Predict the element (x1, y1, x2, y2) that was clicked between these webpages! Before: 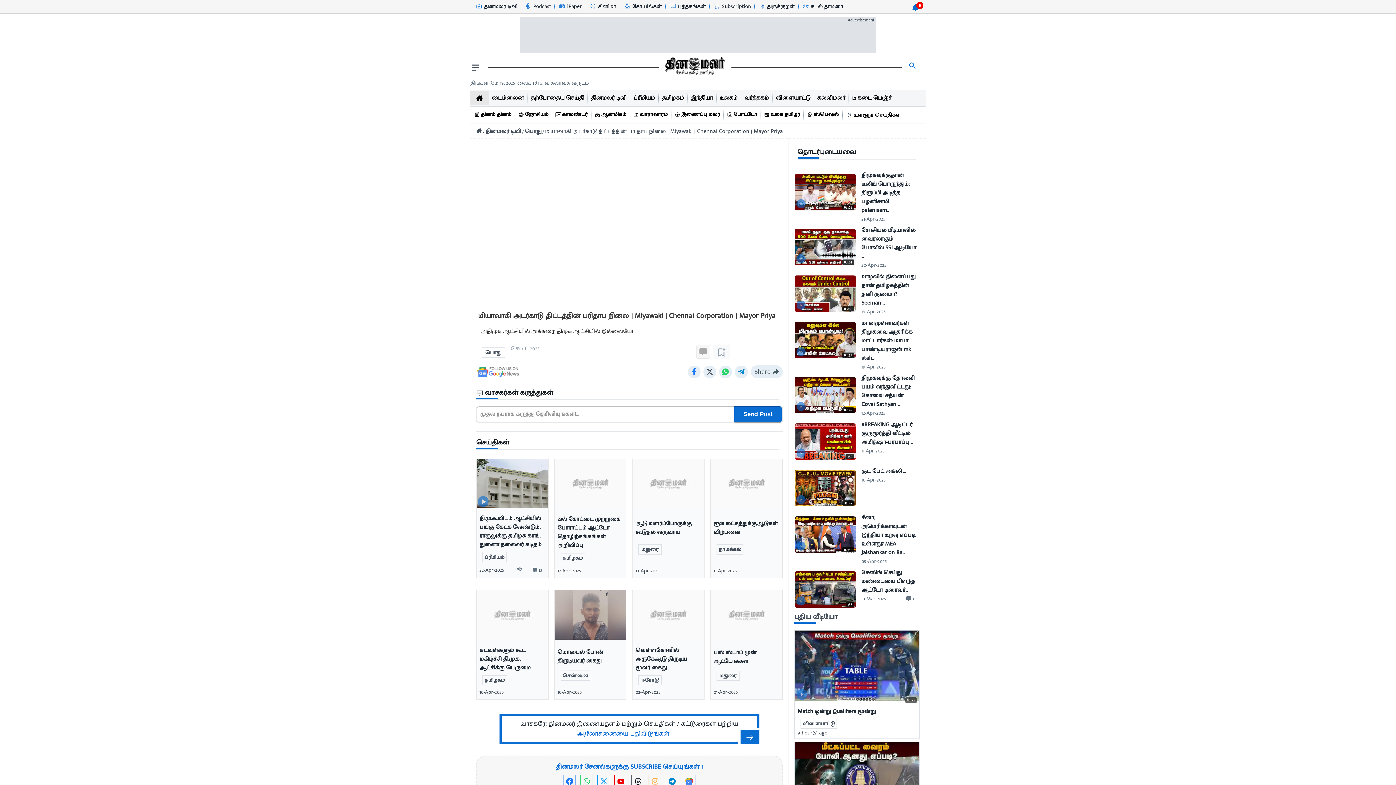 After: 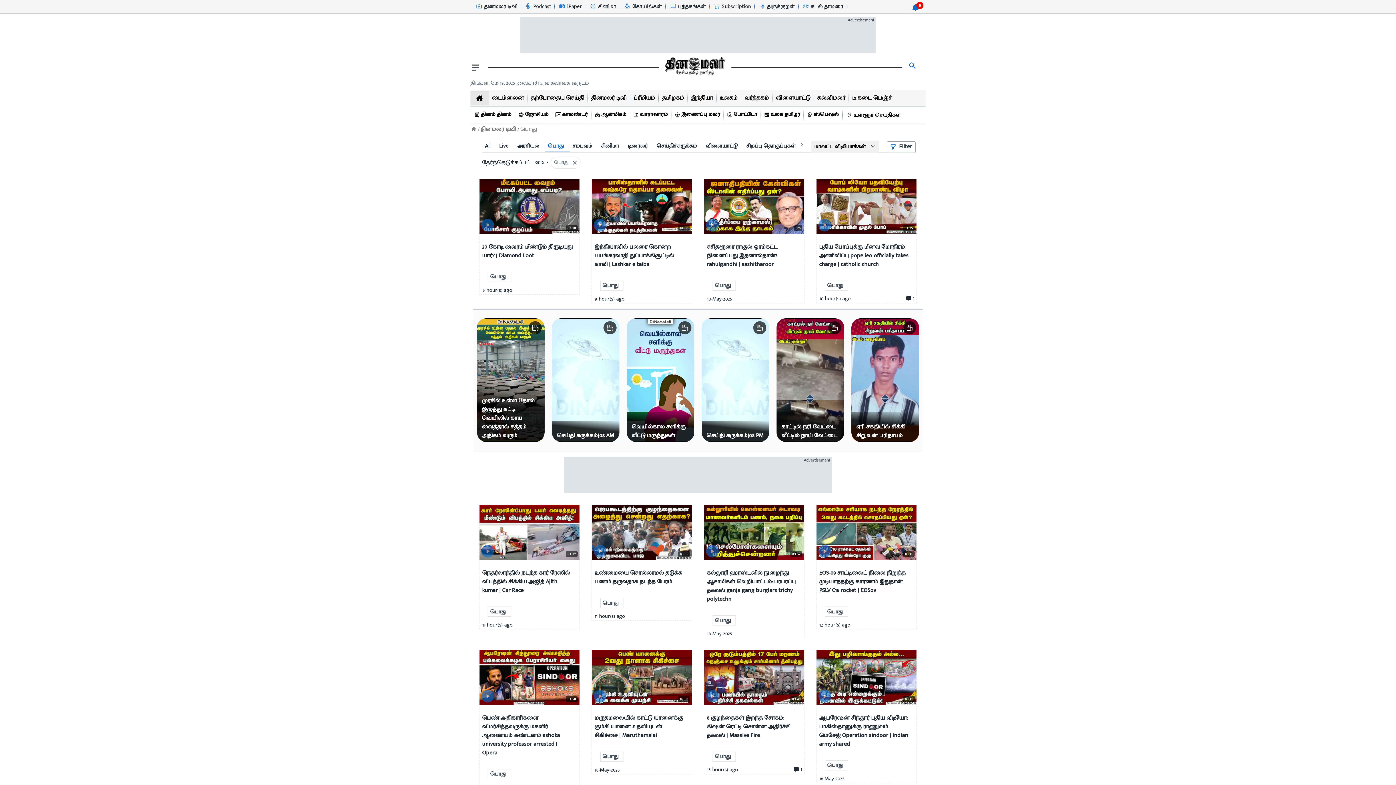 Action: label: பொது bbox: (481, 347, 505, 357)